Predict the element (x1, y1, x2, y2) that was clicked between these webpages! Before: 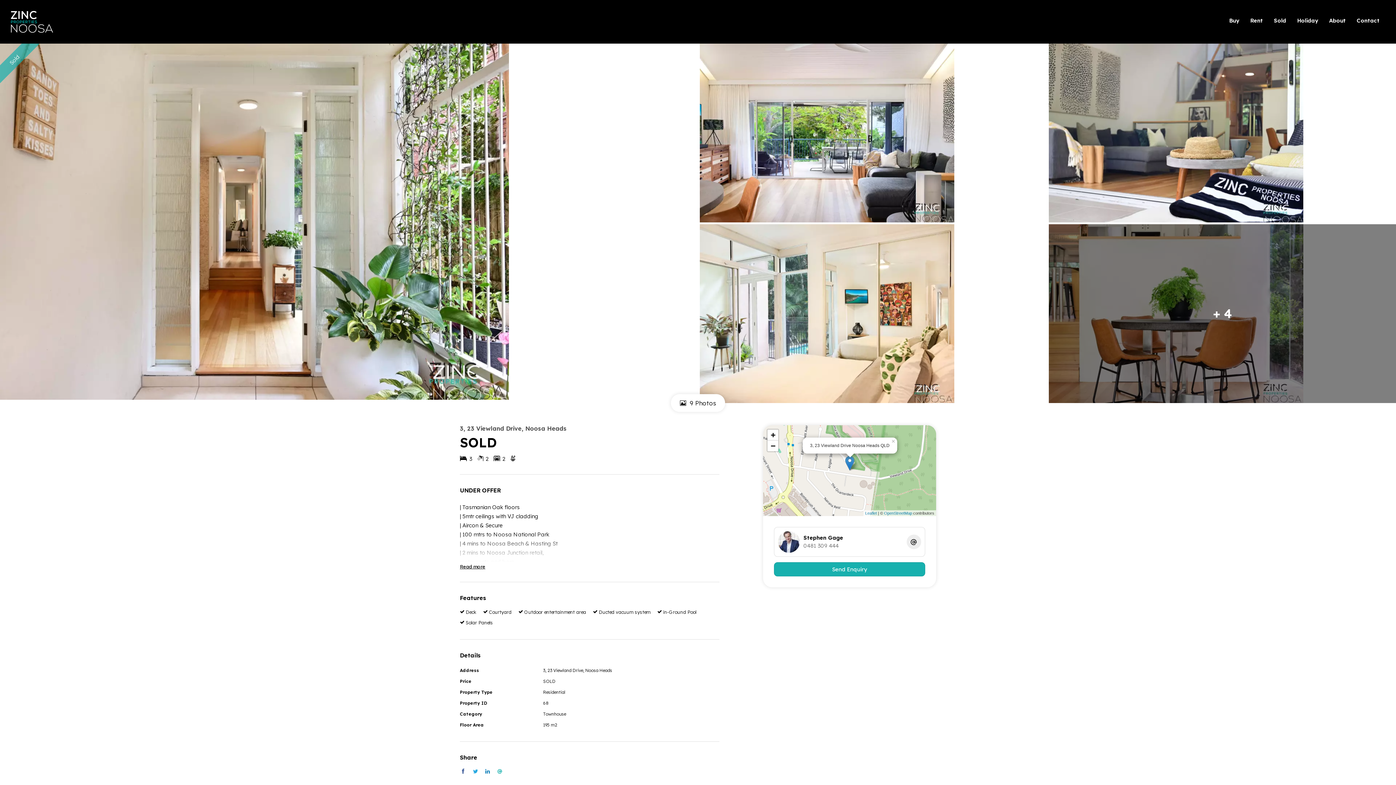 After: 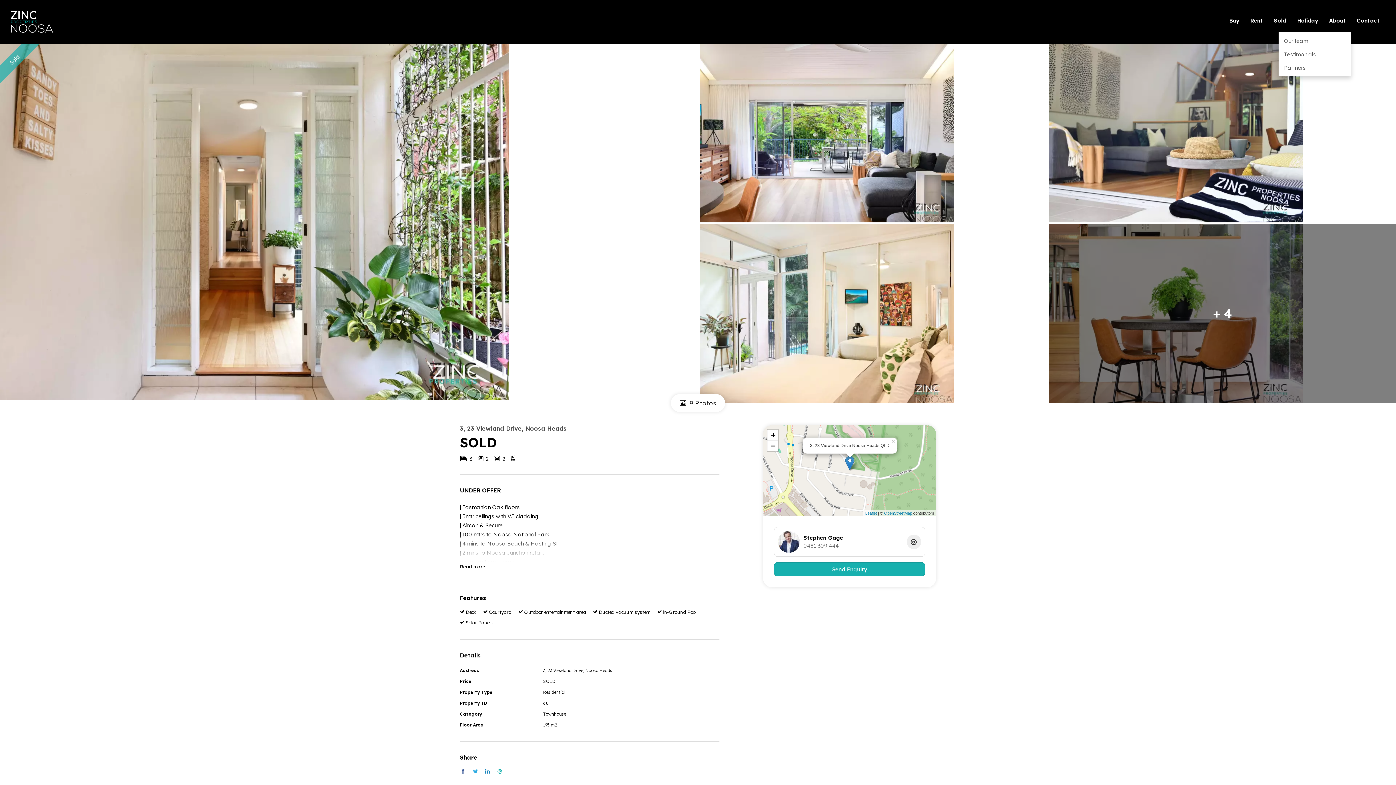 Action: label: About bbox: (1324, 14, 1351, 26)